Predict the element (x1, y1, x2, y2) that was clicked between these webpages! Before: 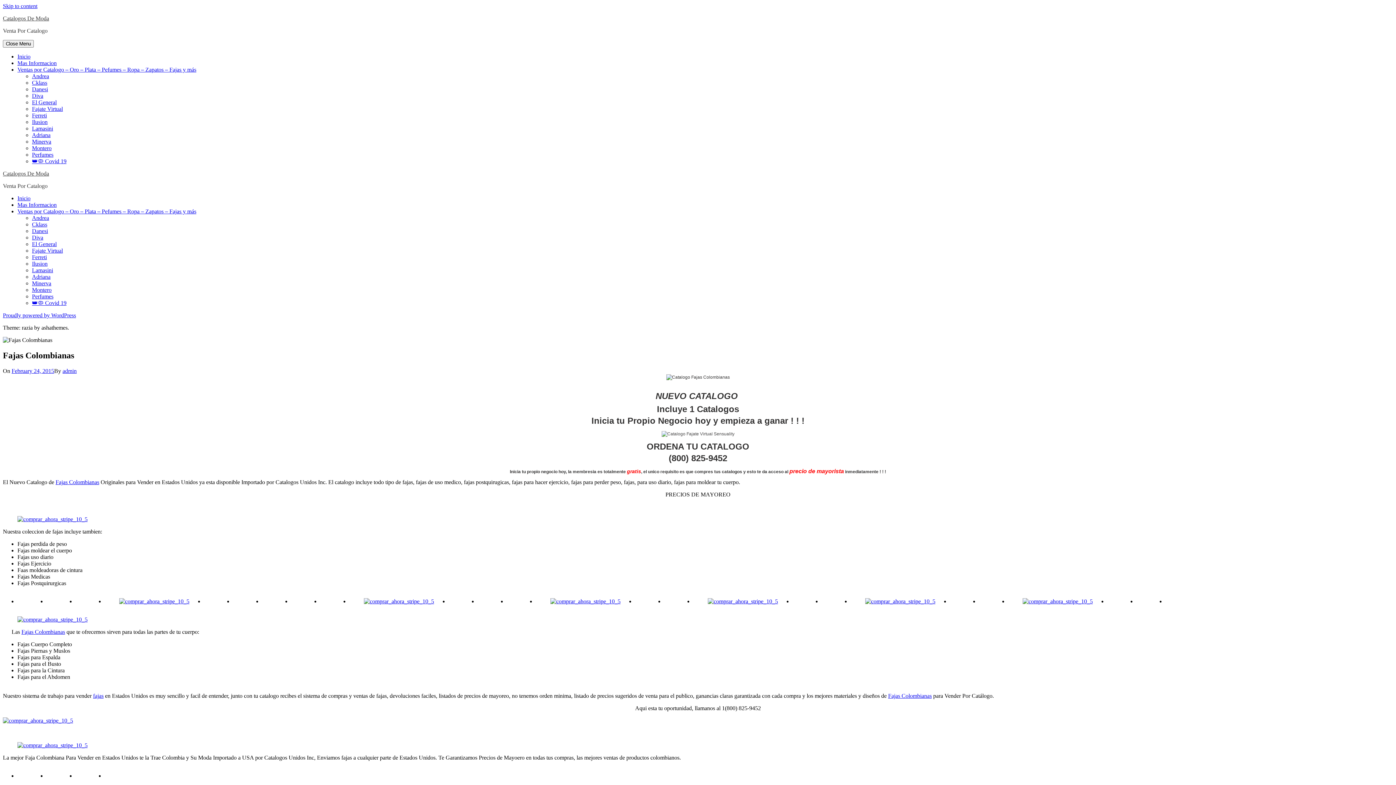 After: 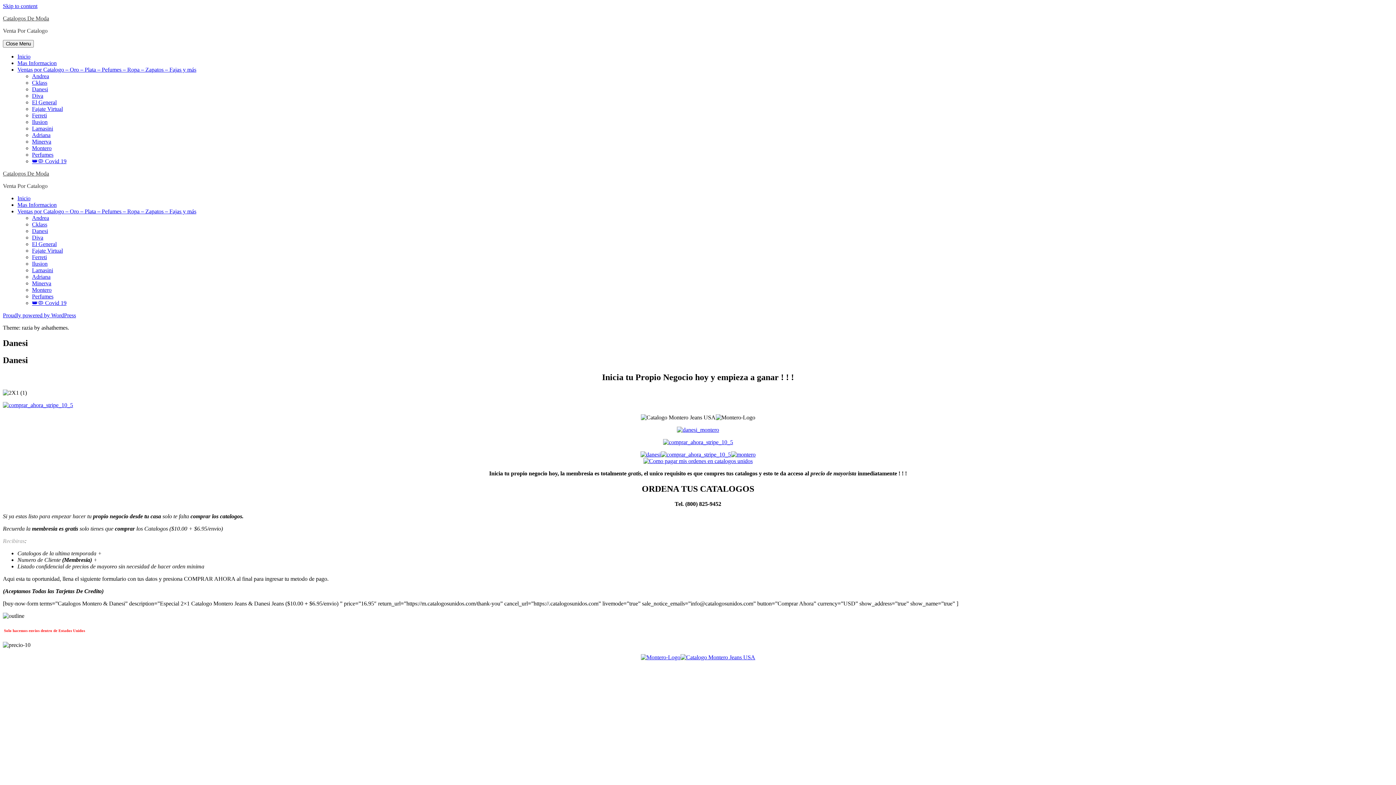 Action: bbox: (32, 86, 48, 92) label: Danesi